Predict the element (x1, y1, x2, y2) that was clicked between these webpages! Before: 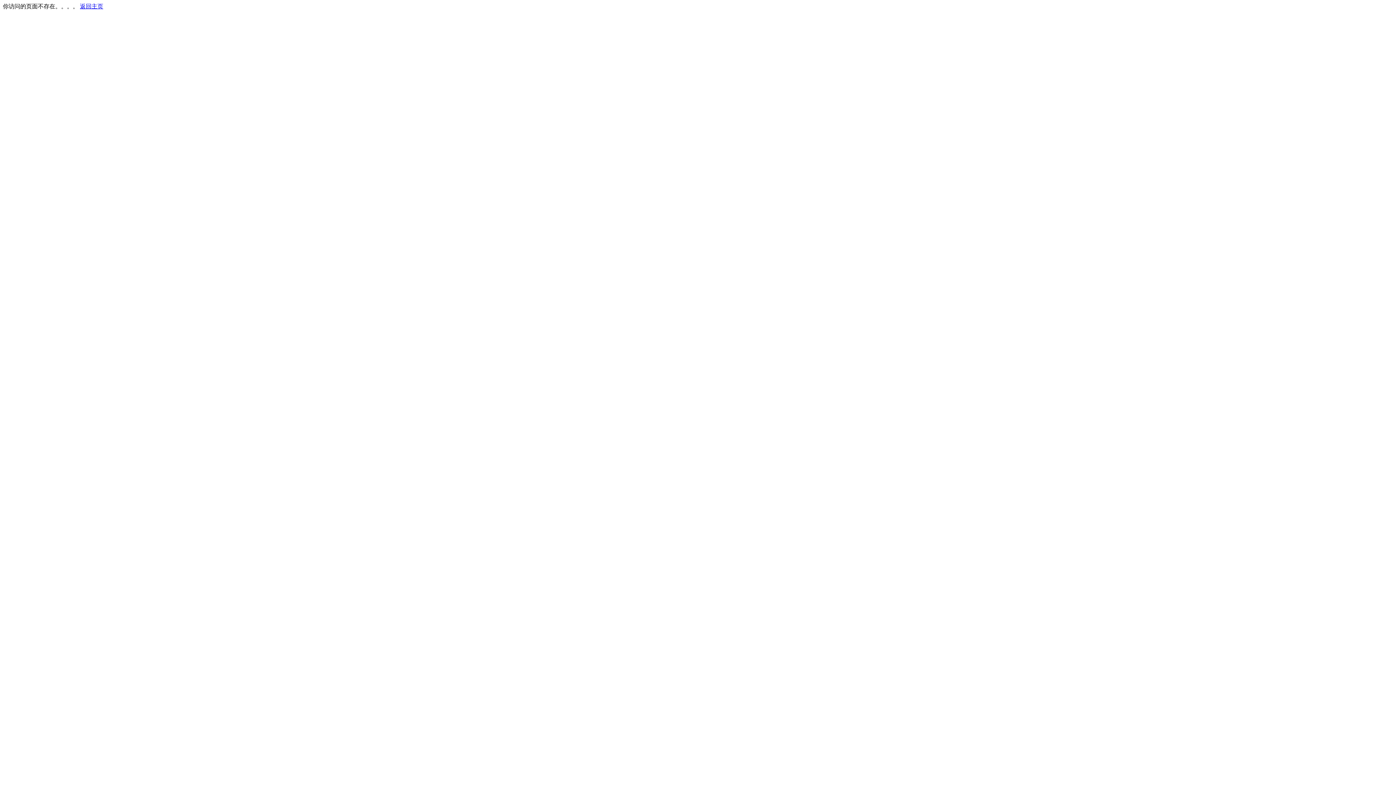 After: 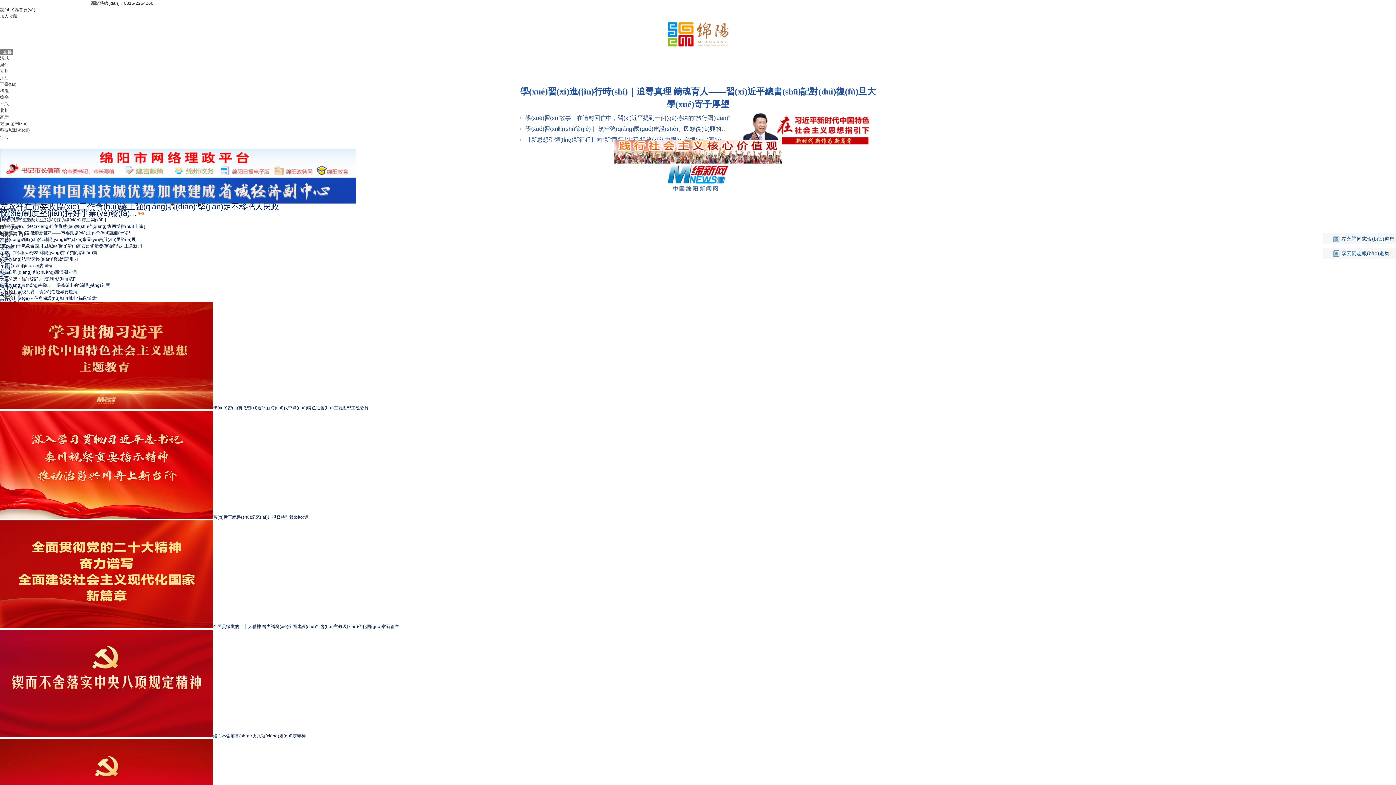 Action: bbox: (80, 3, 103, 9) label: 返回主页